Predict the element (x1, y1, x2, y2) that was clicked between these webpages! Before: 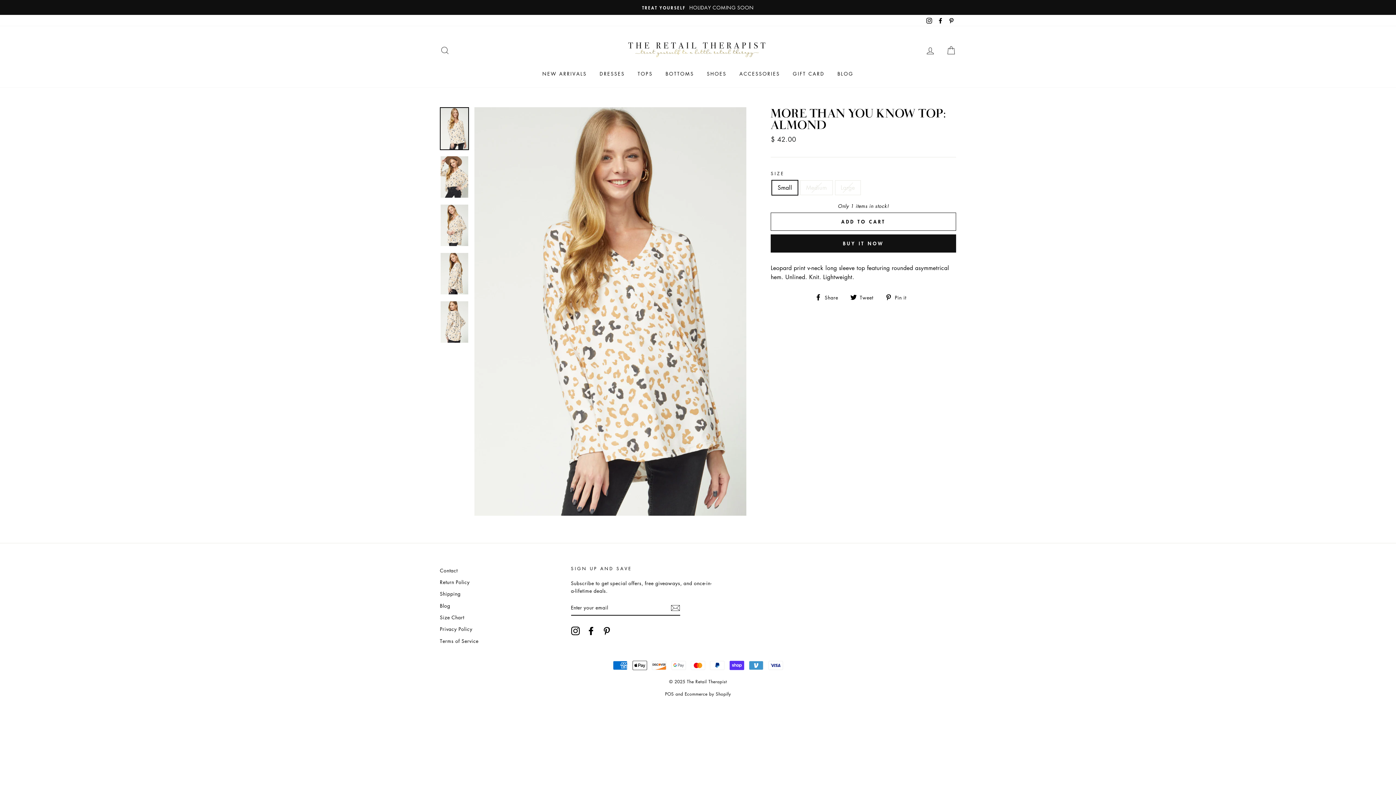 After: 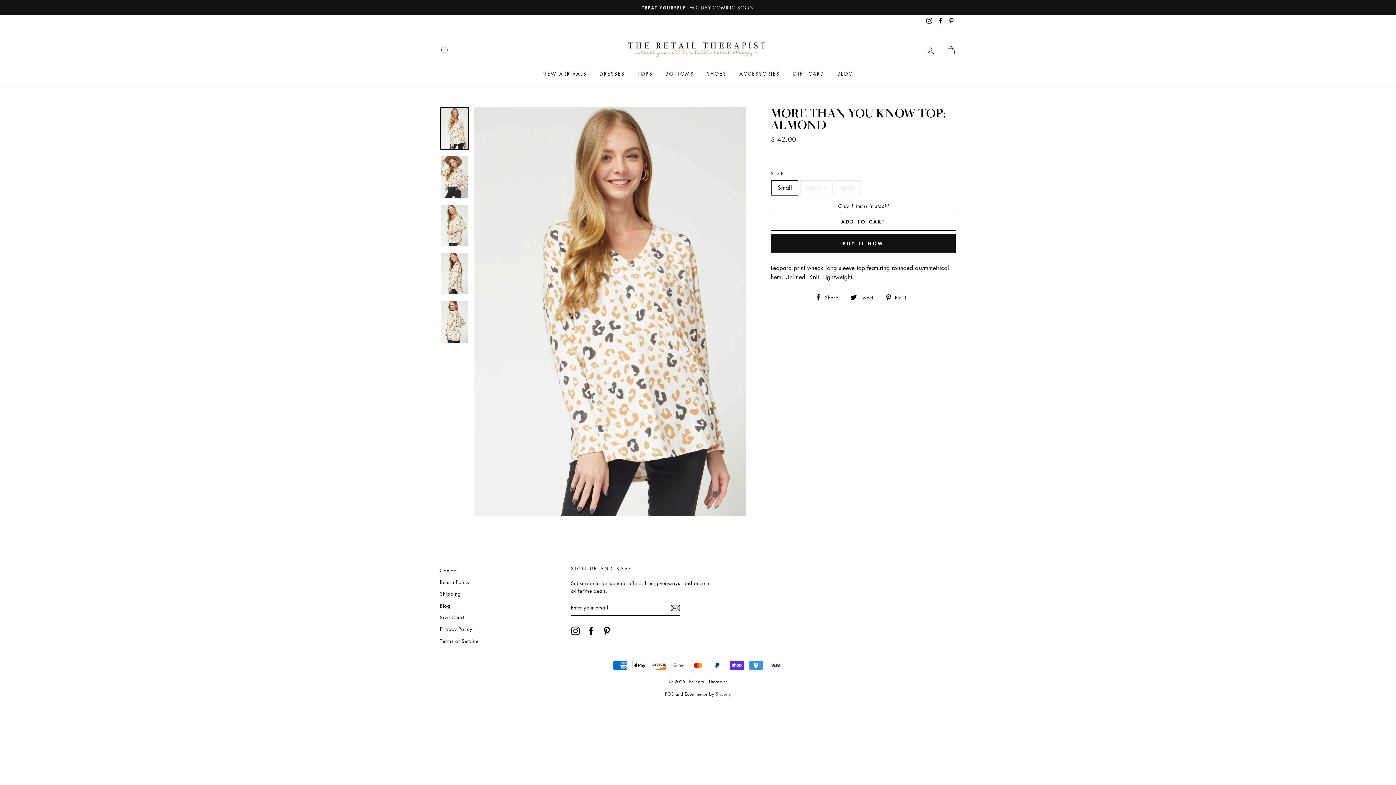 Action: bbox: (815, 292, 843, 301) label:  Share
Share on Facebook